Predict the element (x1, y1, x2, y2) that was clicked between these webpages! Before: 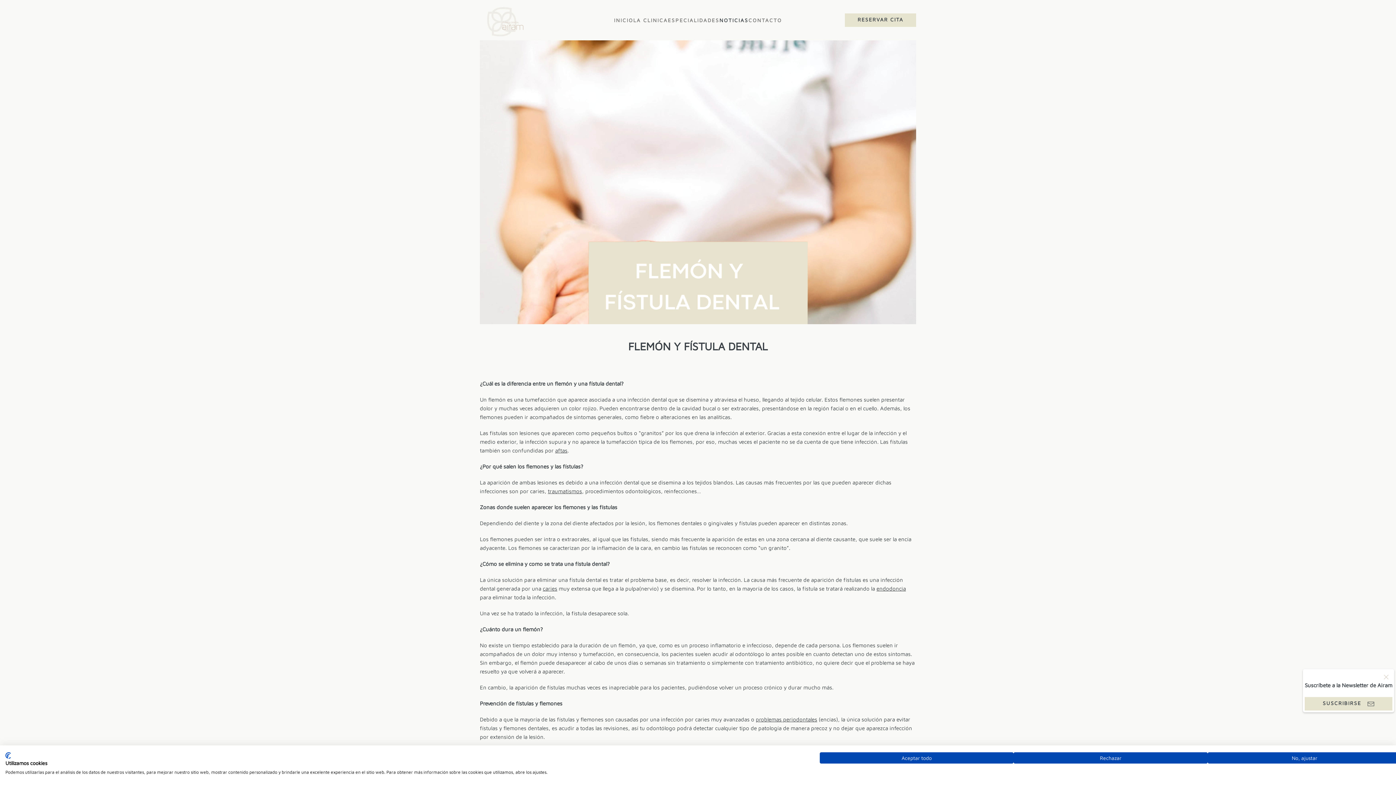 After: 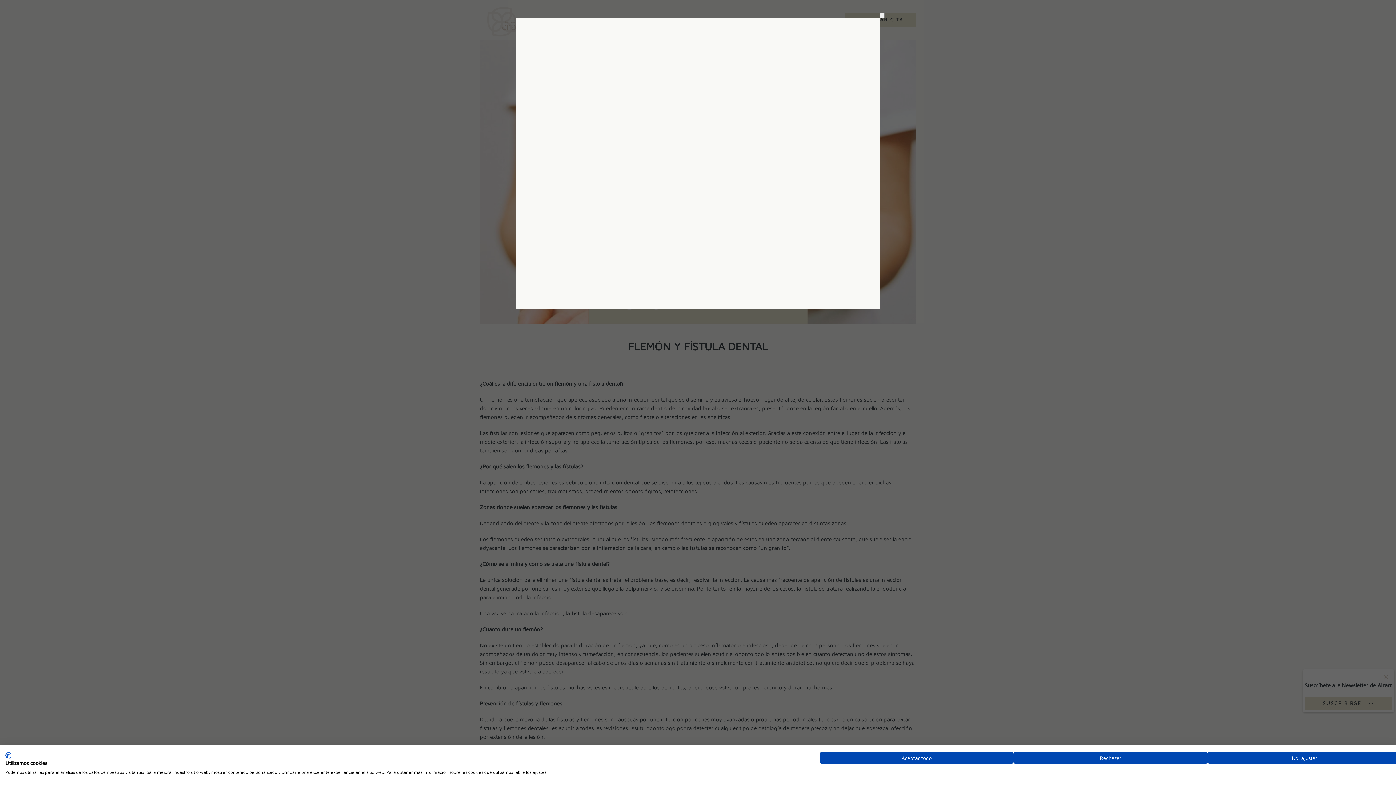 Action: label: RESERVAR CITA bbox: (845, 13, 916, 26)